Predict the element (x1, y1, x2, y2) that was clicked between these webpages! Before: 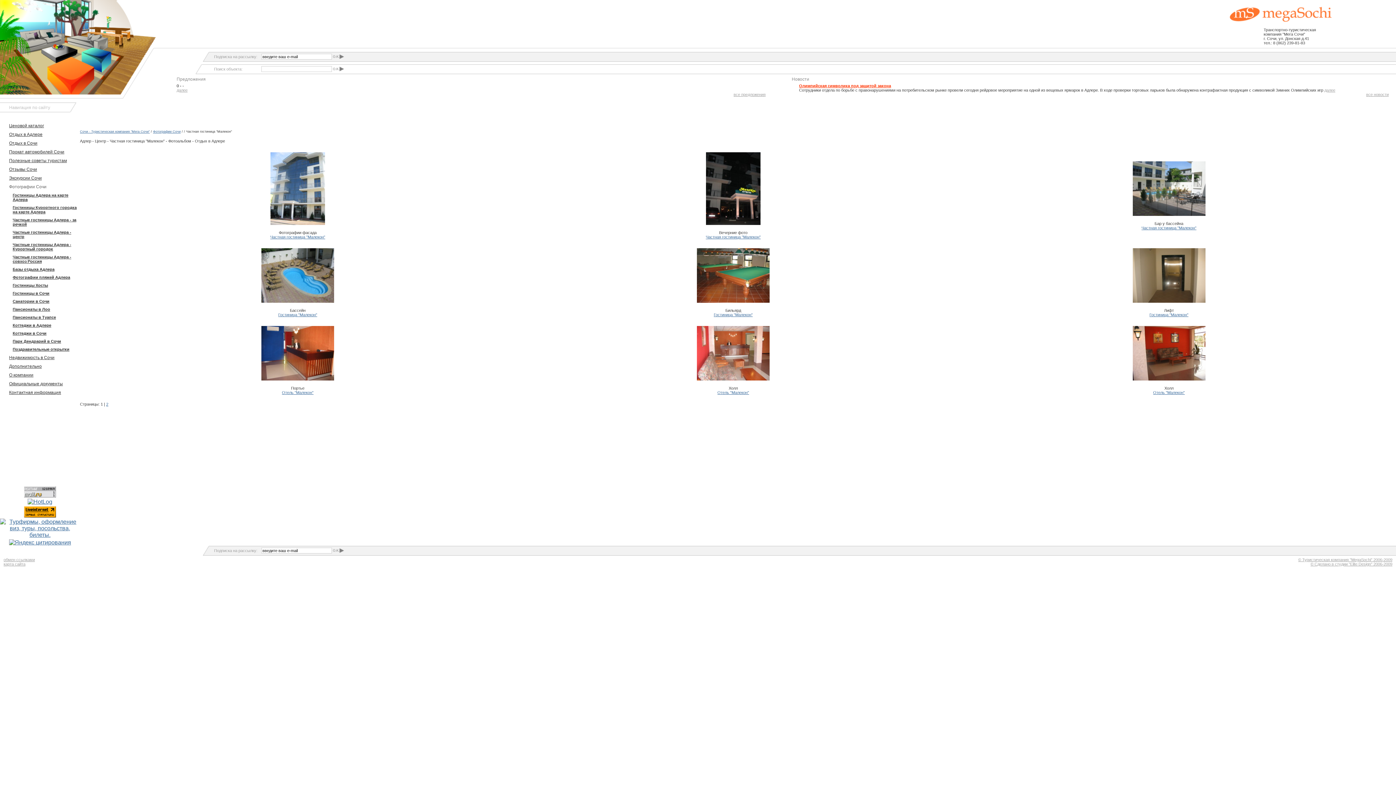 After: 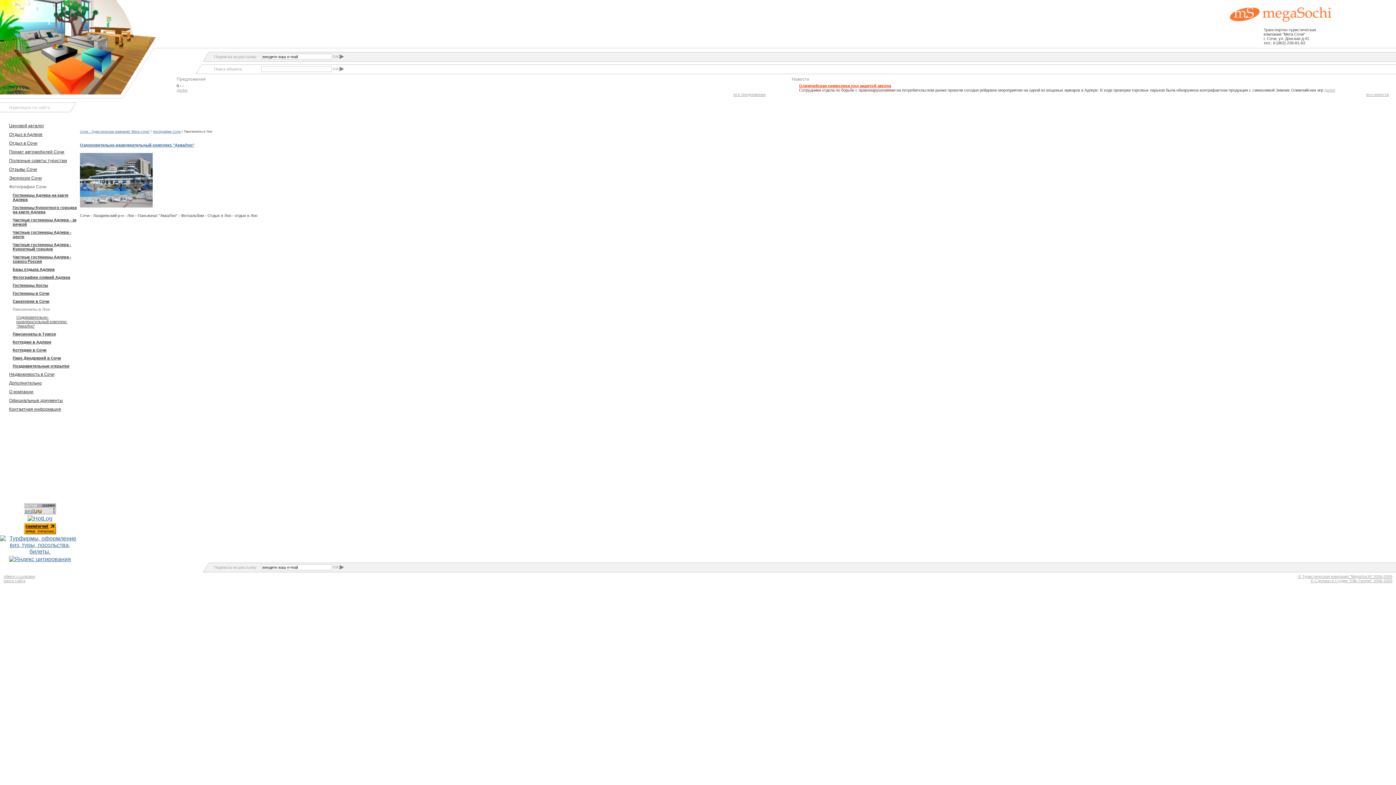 Action: bbox: (12, 307, 50, 311) label: Пансионаты в Лоо